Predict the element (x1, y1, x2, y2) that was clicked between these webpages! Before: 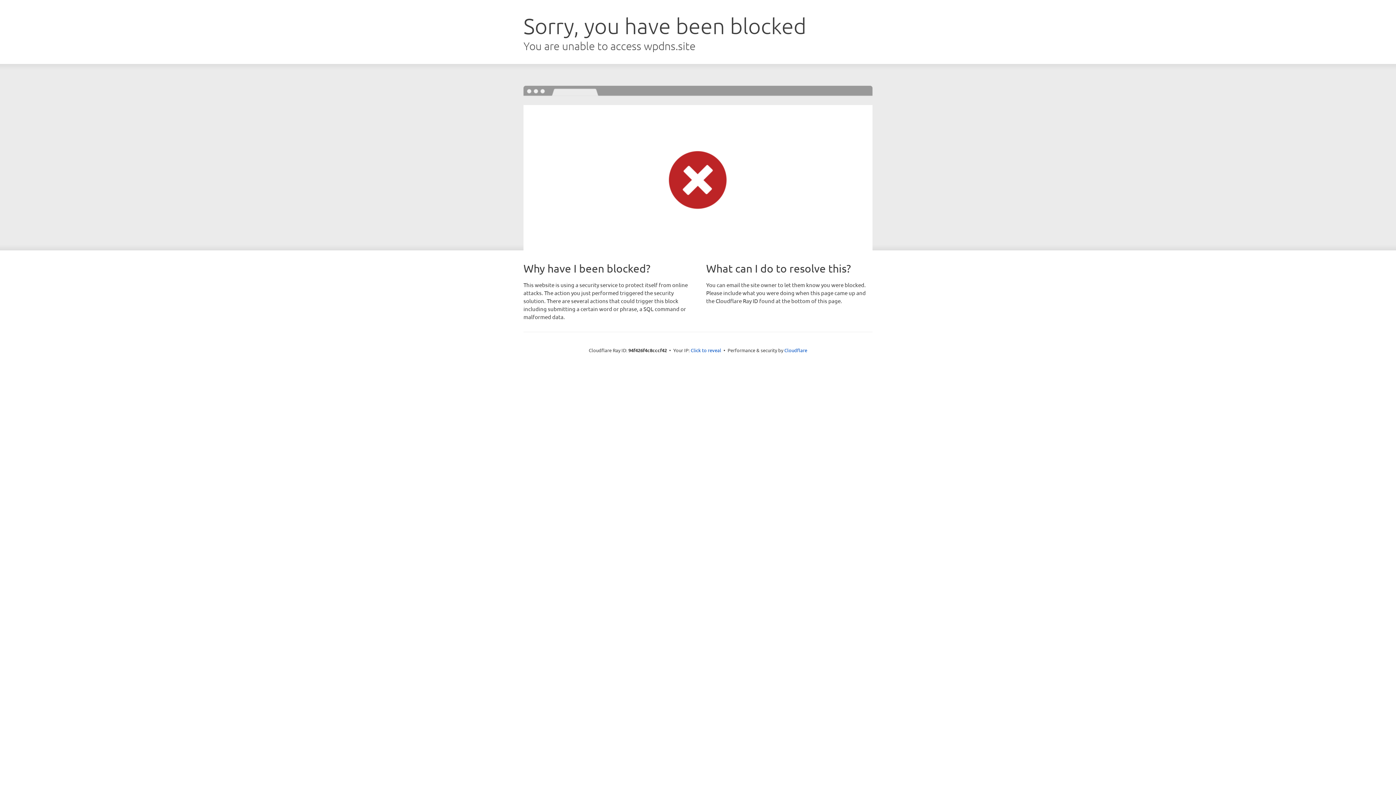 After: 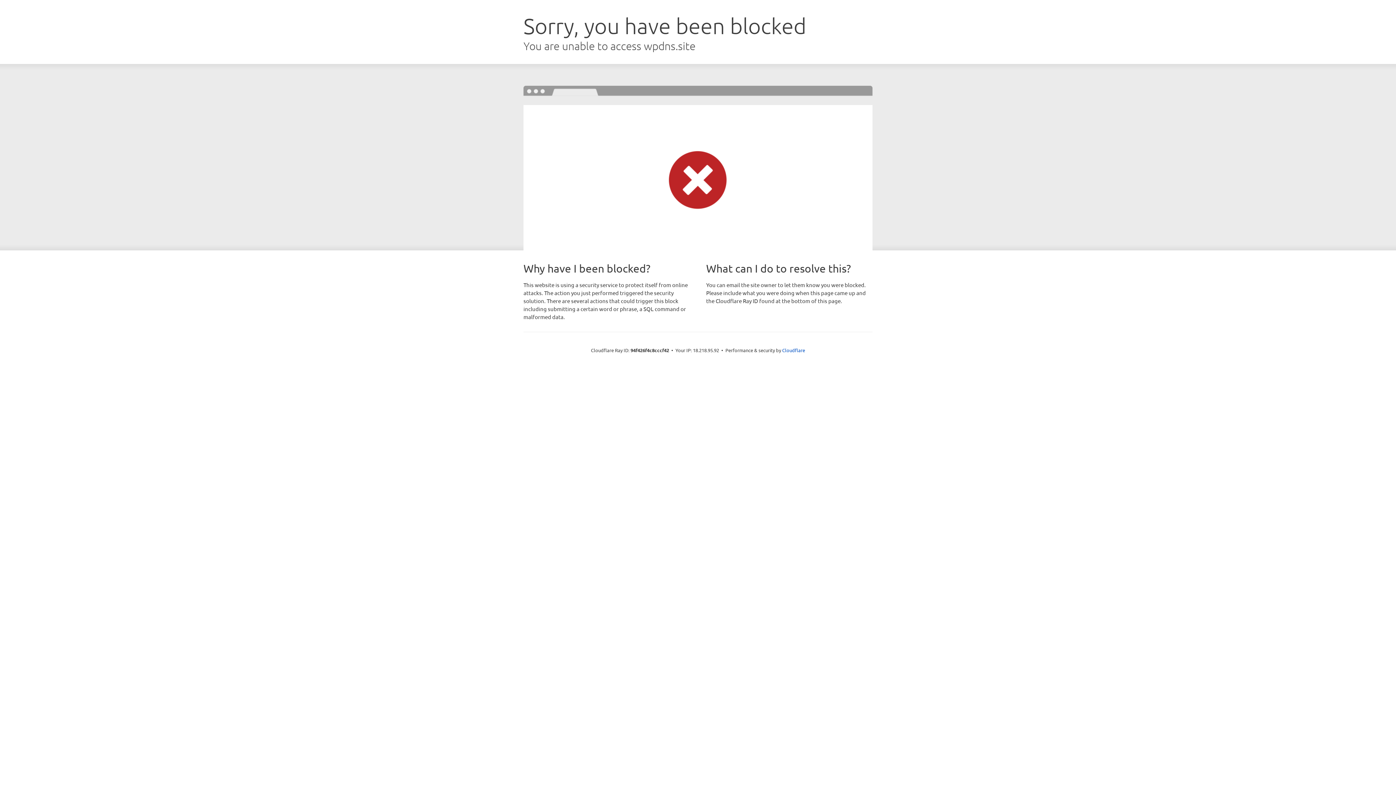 Action: label: Click to reveal bbox: (690, 346, 721, 353)